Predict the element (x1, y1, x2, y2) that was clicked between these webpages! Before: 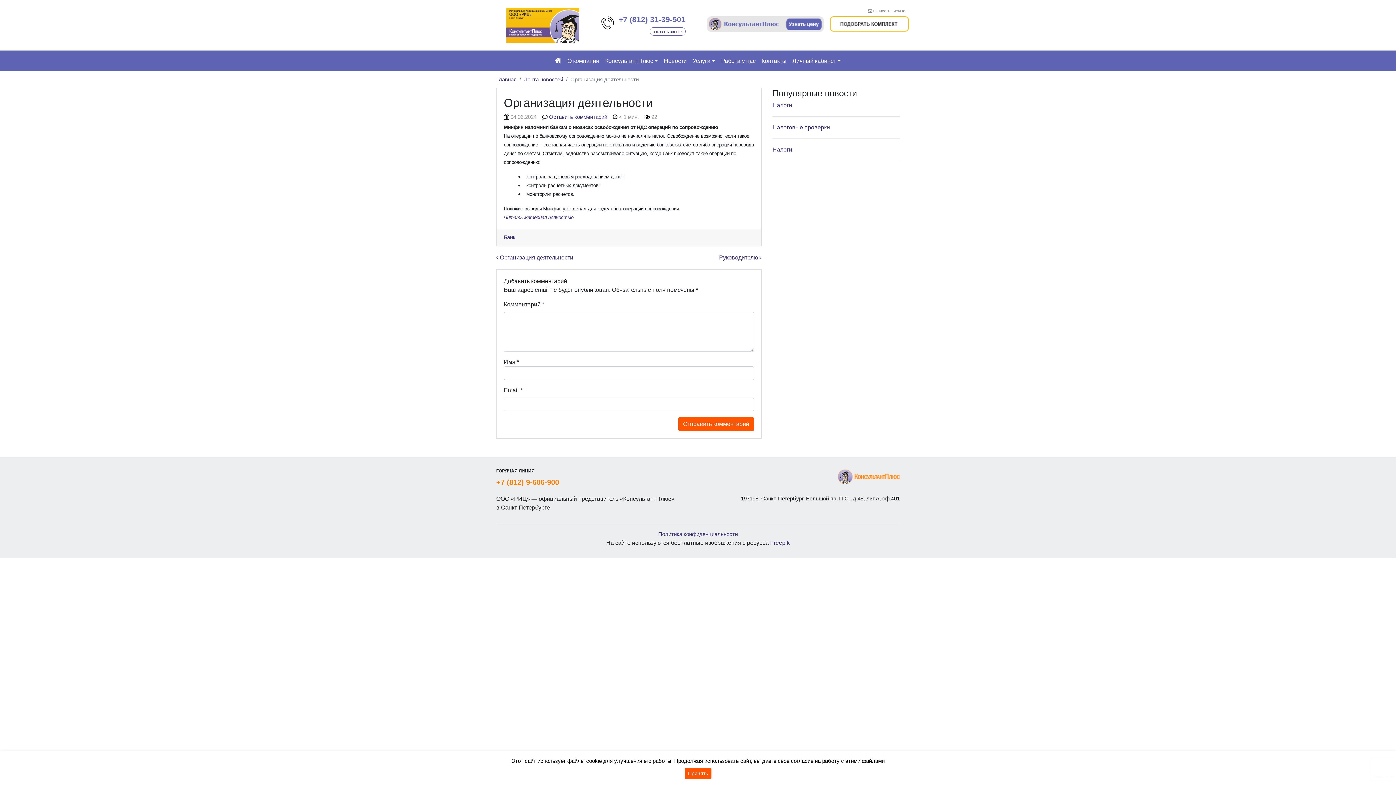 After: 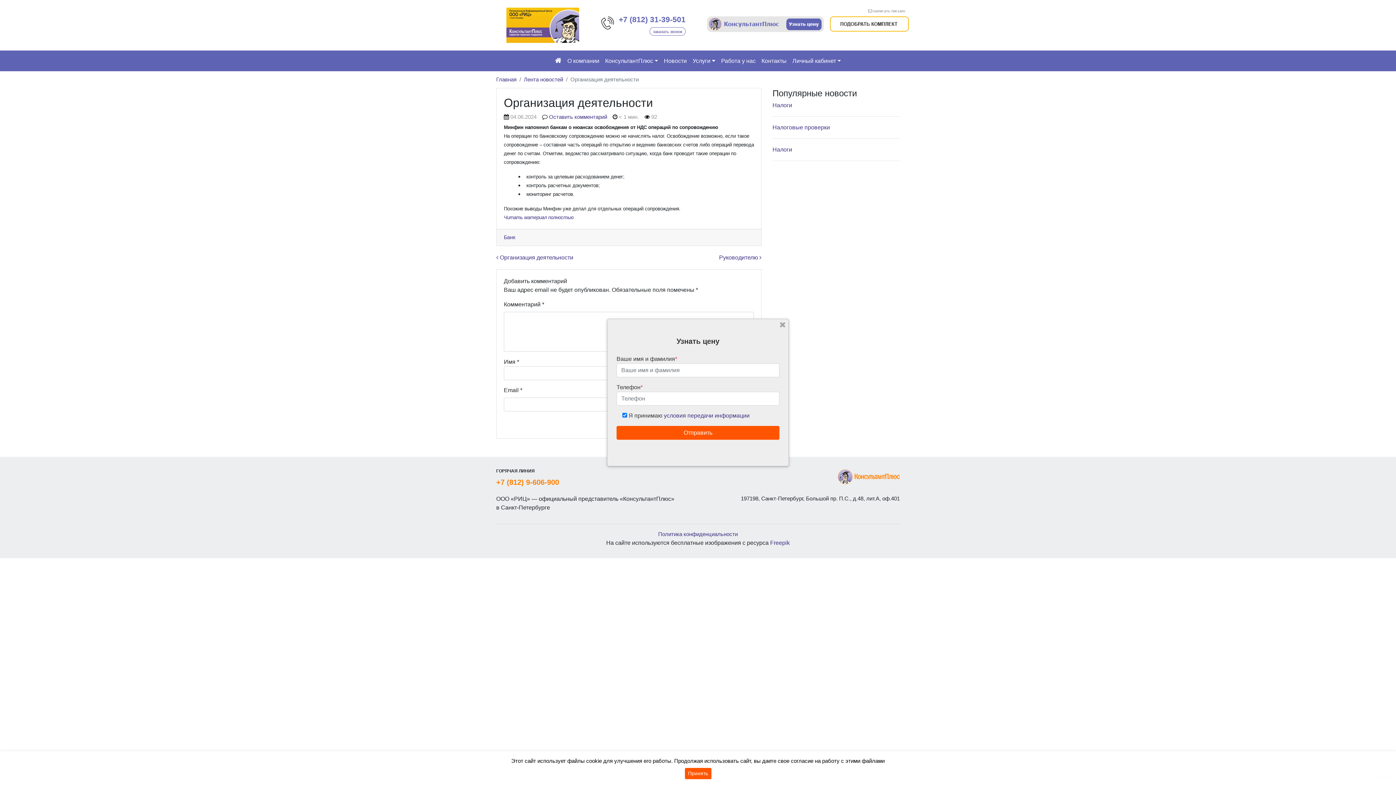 Action: bbox: (707, 19, 823, 25)